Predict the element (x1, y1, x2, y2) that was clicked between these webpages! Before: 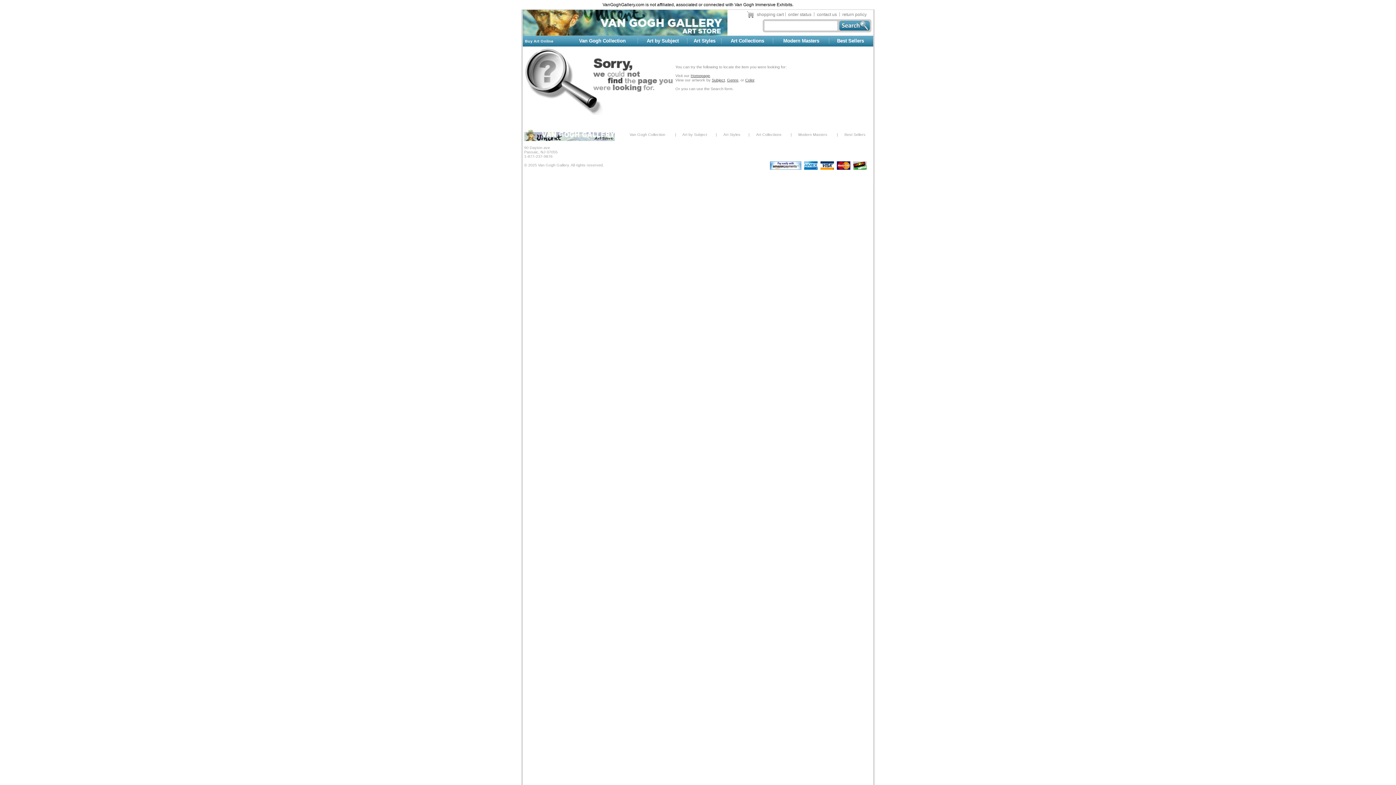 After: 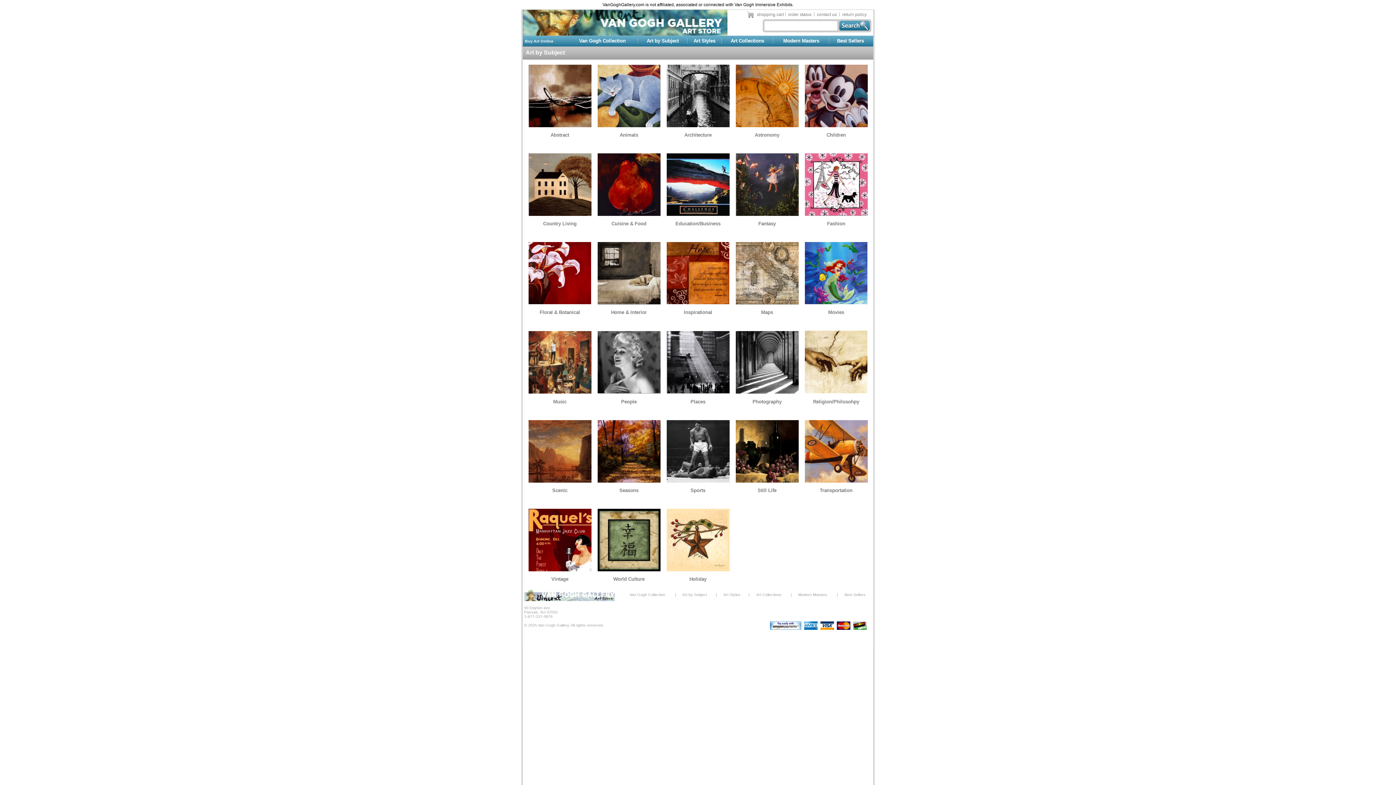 Action: bbox: (712, 77, 725, 82) label: Subject